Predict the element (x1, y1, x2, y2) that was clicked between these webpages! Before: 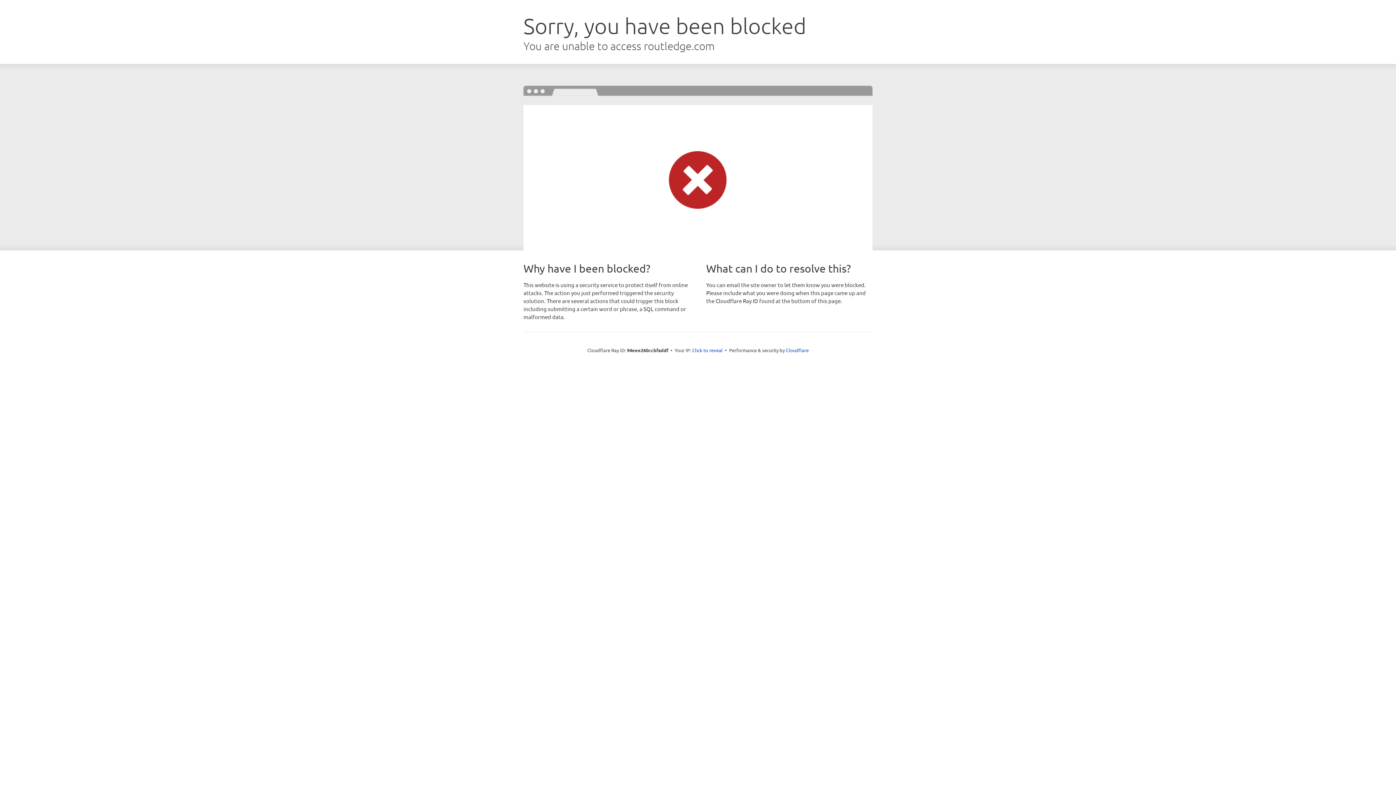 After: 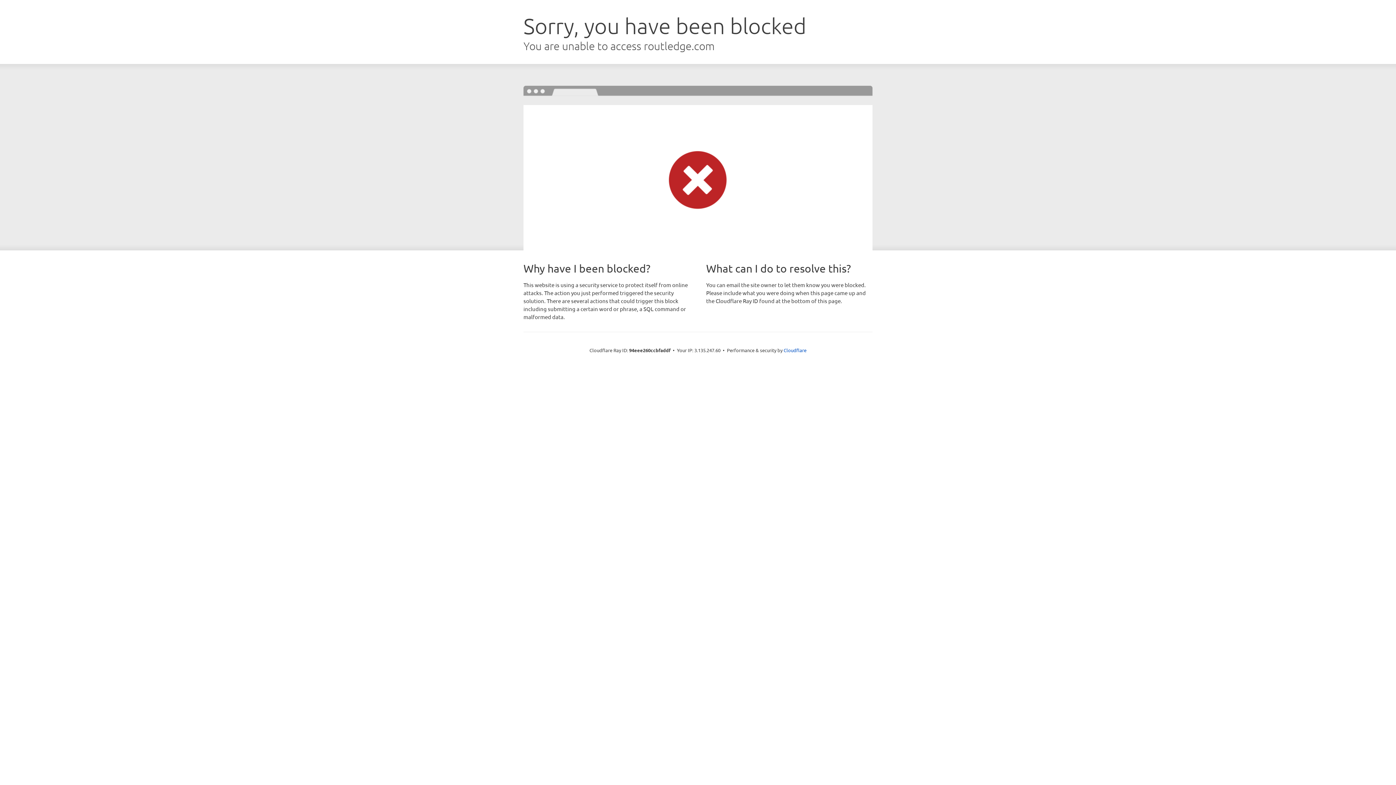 Action: label: Click to reveal bbox: (692, 346, 722, 353)